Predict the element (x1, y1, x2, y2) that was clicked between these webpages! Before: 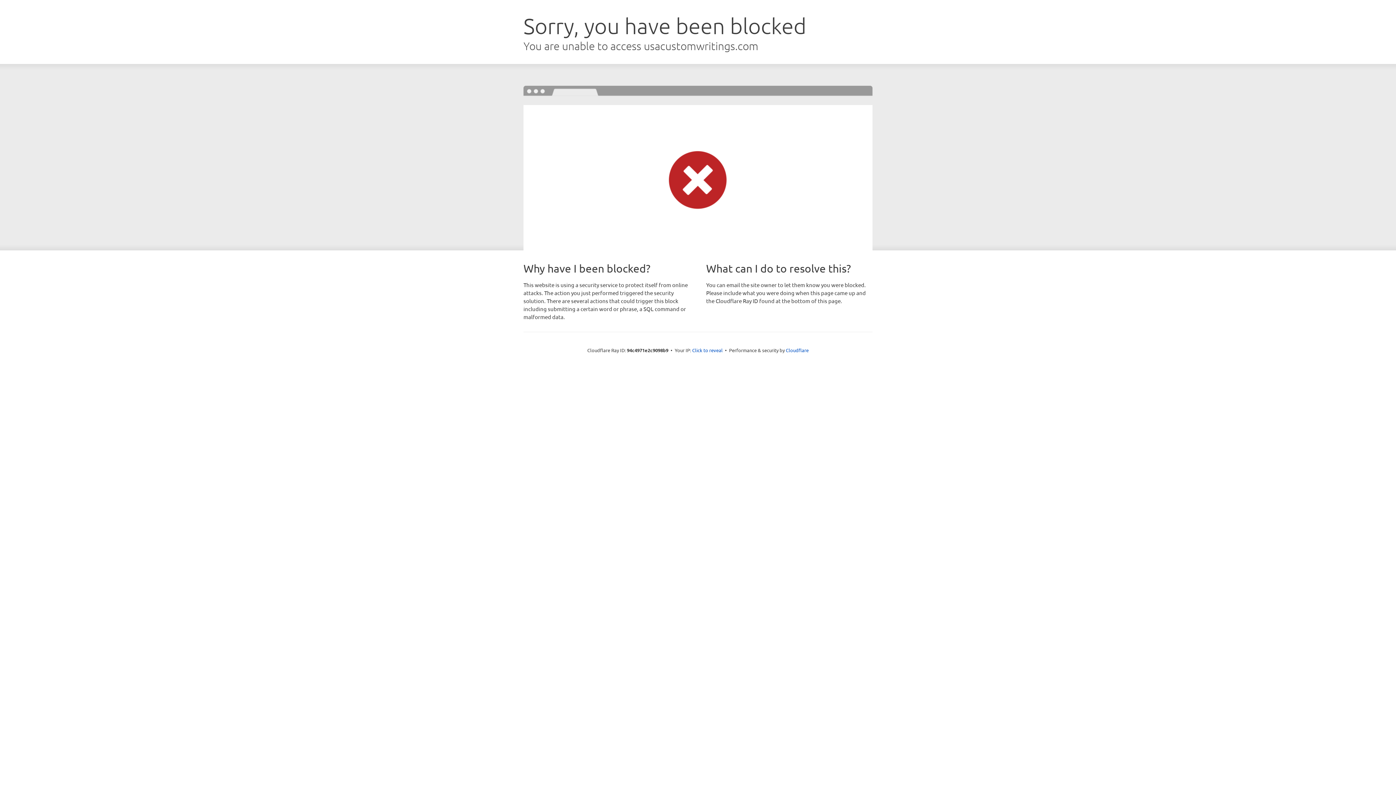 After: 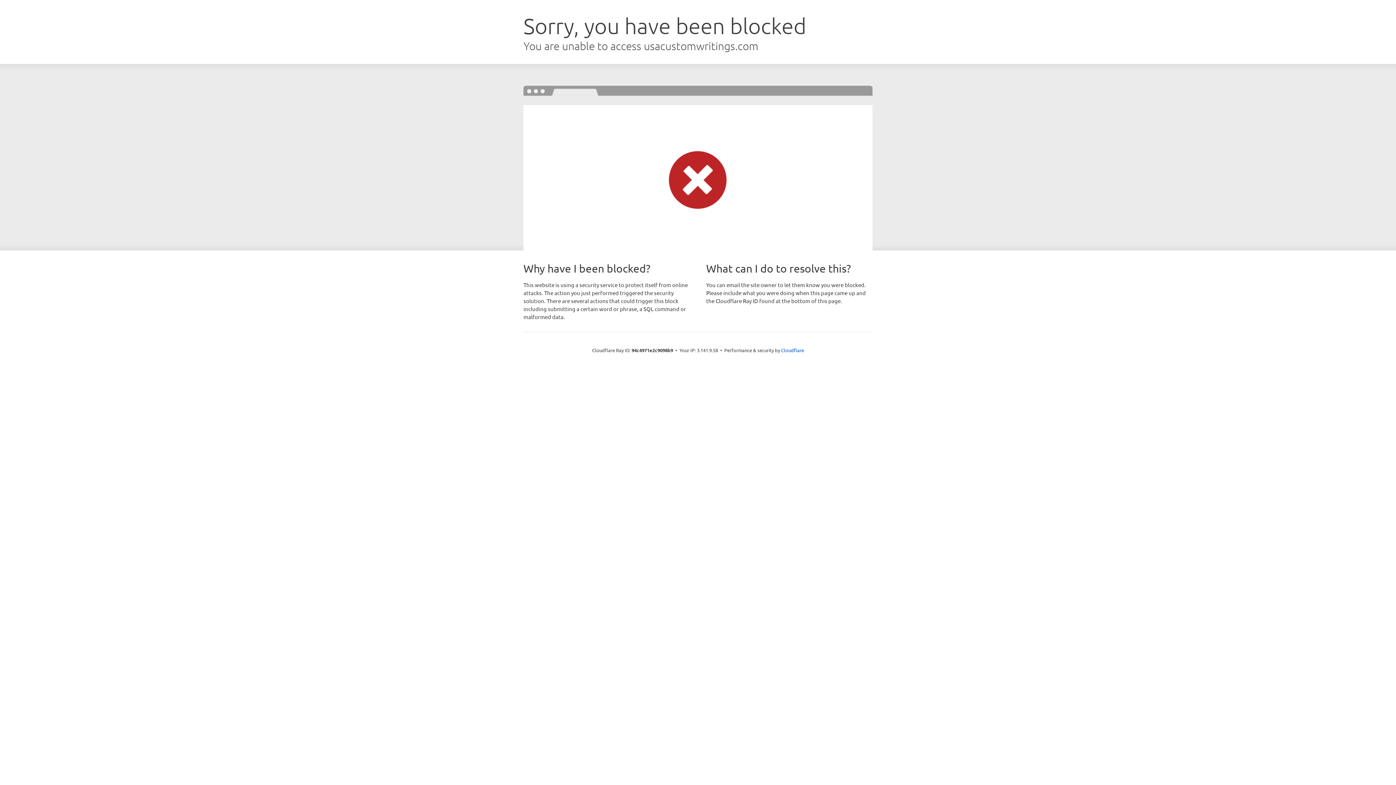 Action: label: Click to reveal bbox: (692, 346, 722, 353)